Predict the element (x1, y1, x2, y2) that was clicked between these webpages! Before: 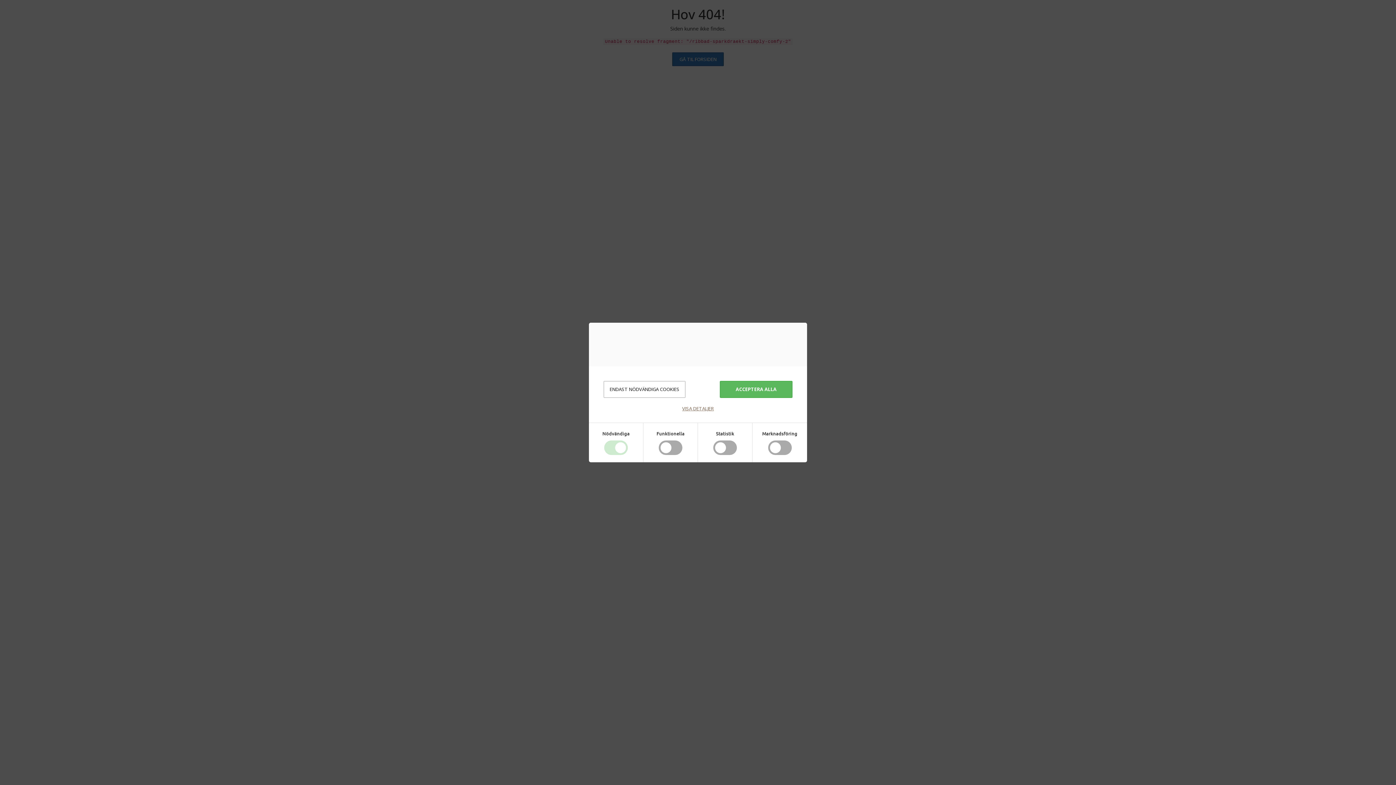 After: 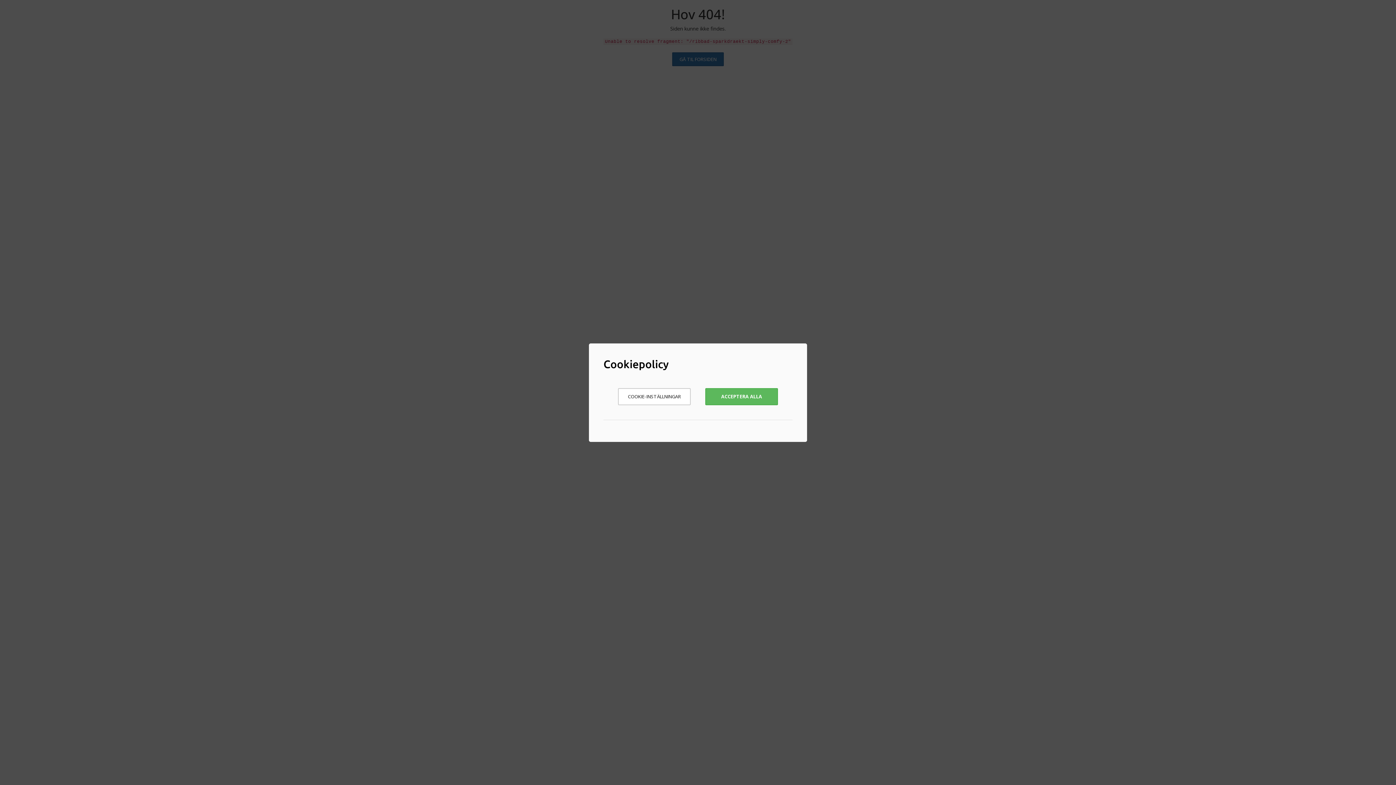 Action: bbox: (603, 346, 605, 352)